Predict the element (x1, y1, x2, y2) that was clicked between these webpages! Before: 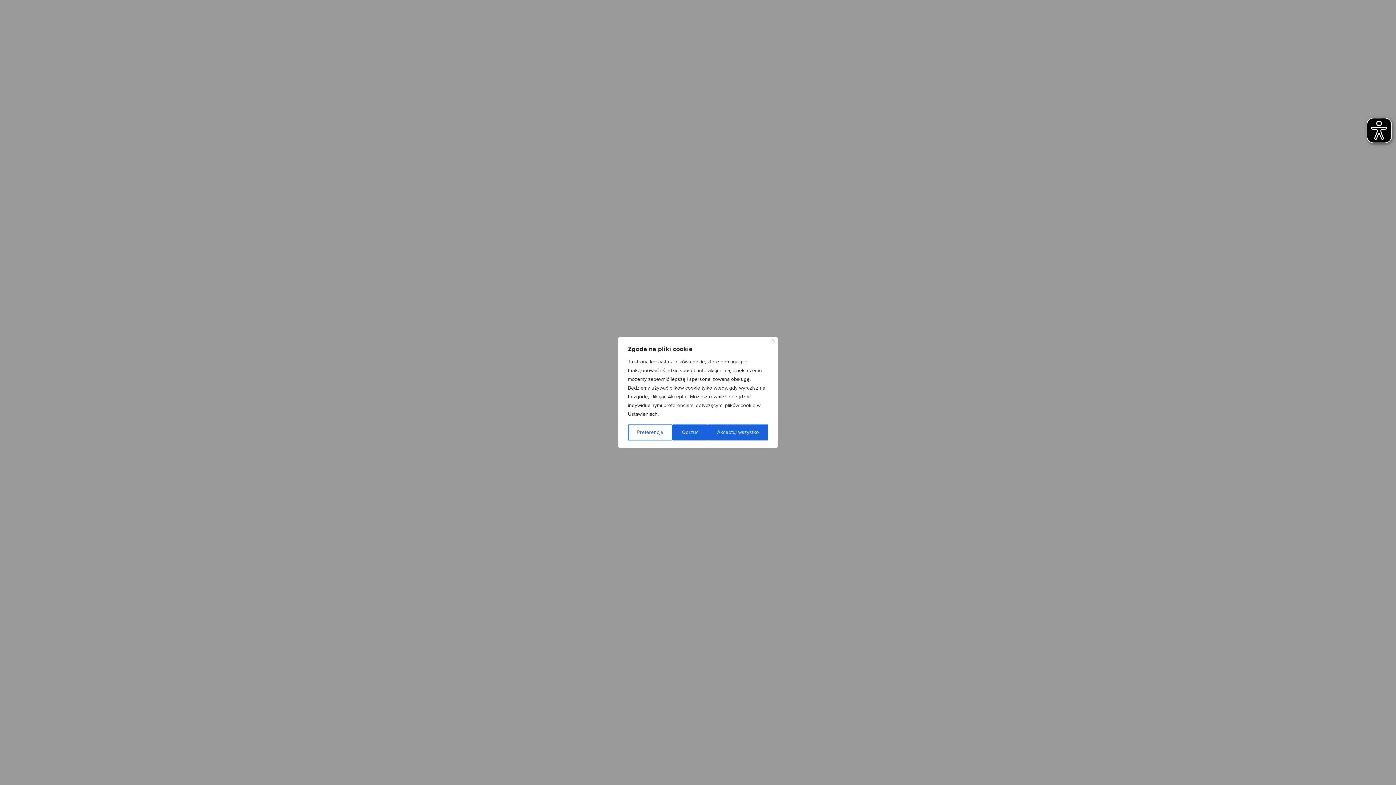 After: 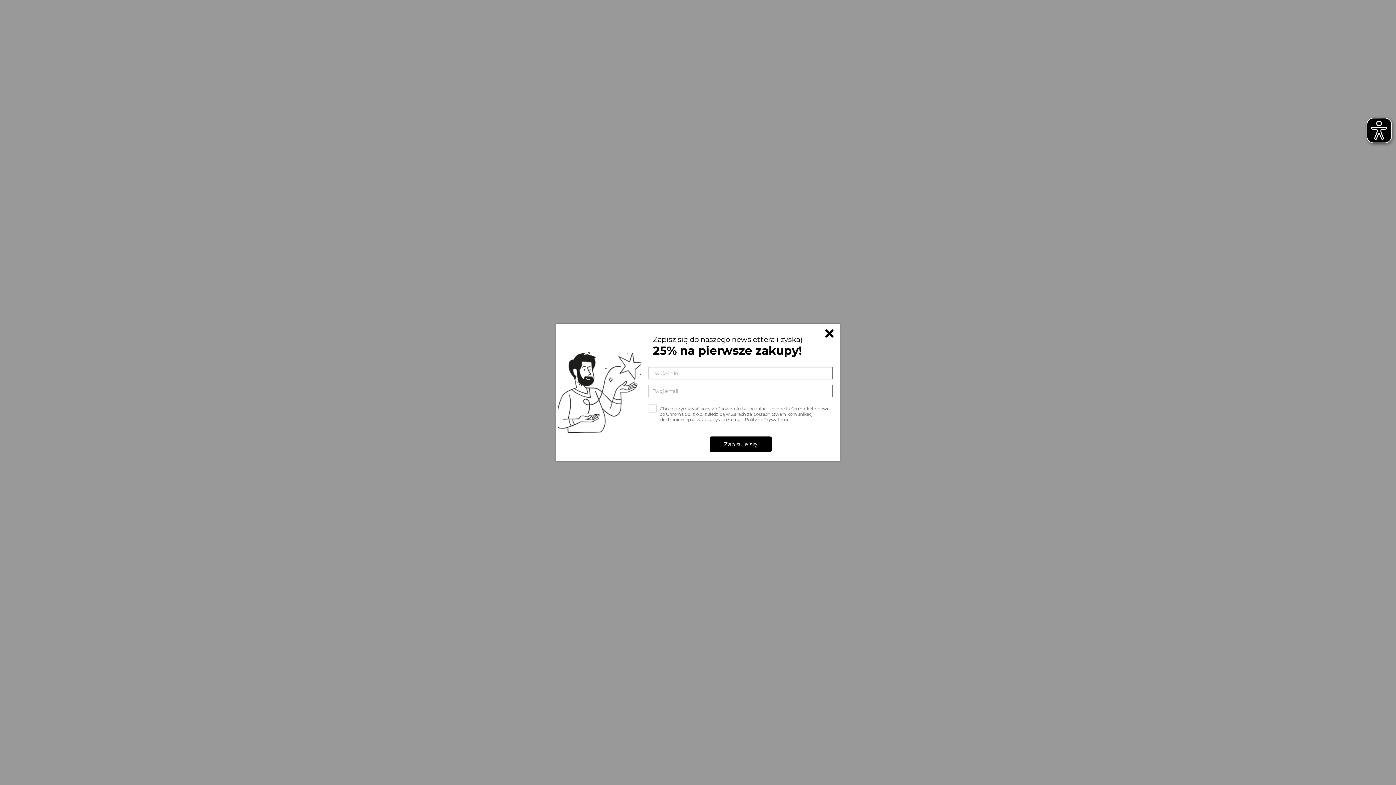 Action: bbox: (708, 424, 768, 440) label: Akceptuj wszystko